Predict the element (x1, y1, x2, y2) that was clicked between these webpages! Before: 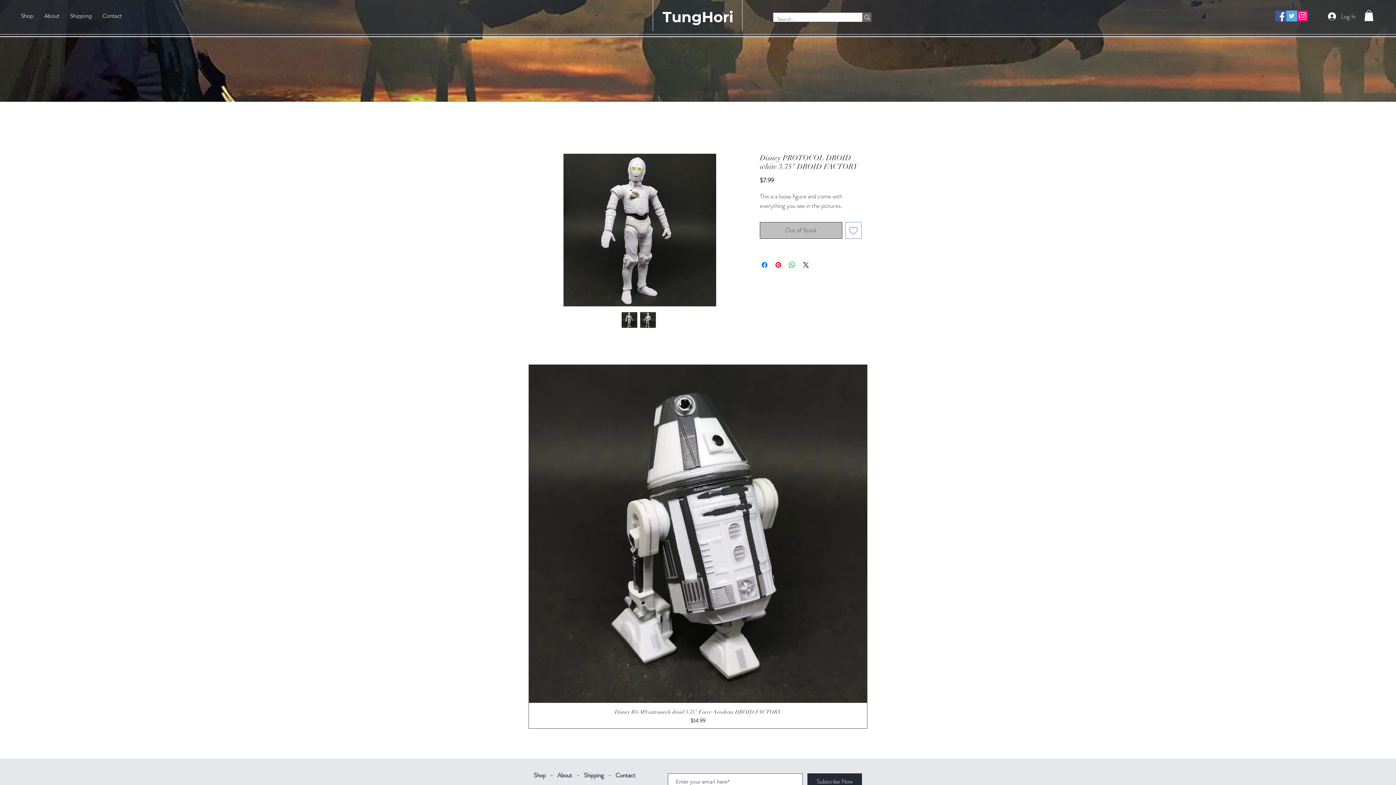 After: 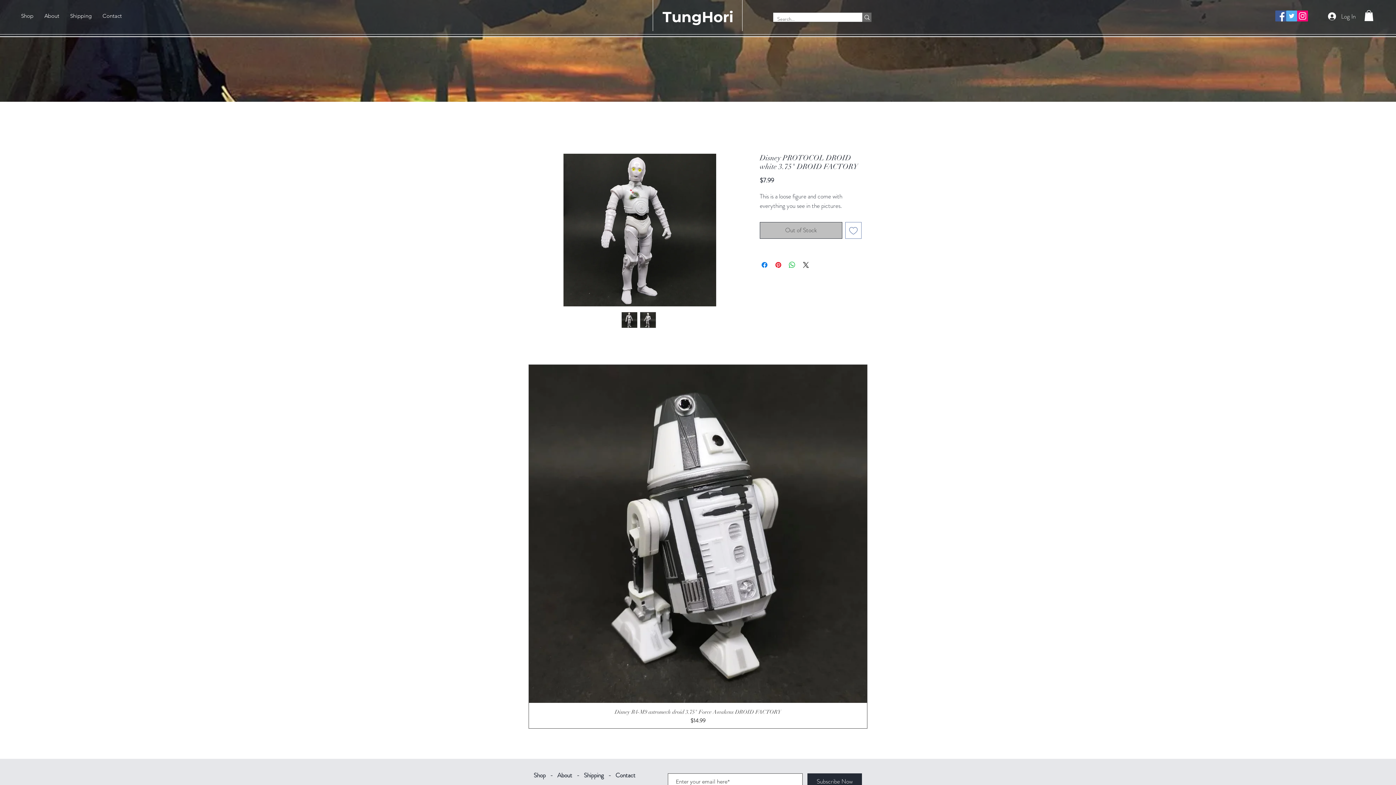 Action: bbox: (845, 222, 861, 238) label: Add to Wishlist